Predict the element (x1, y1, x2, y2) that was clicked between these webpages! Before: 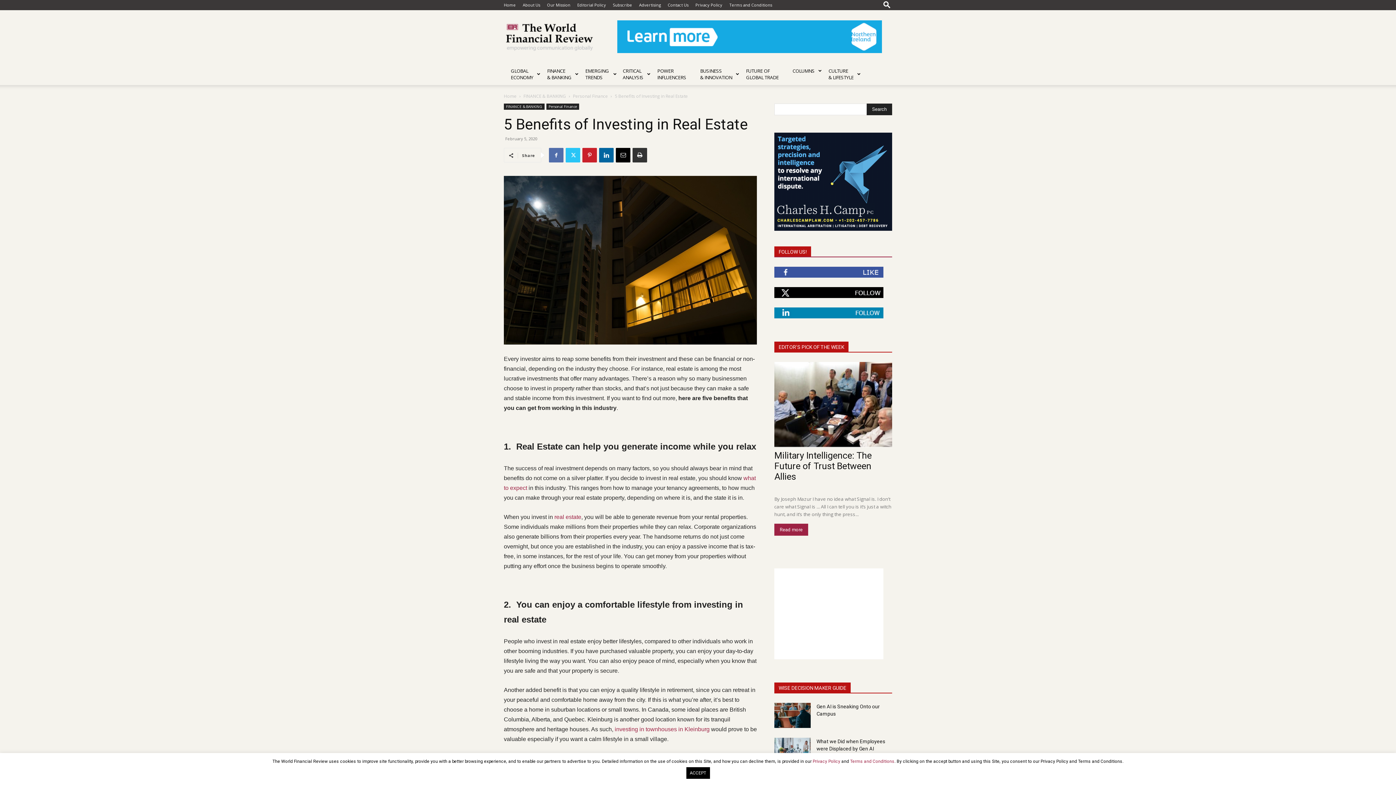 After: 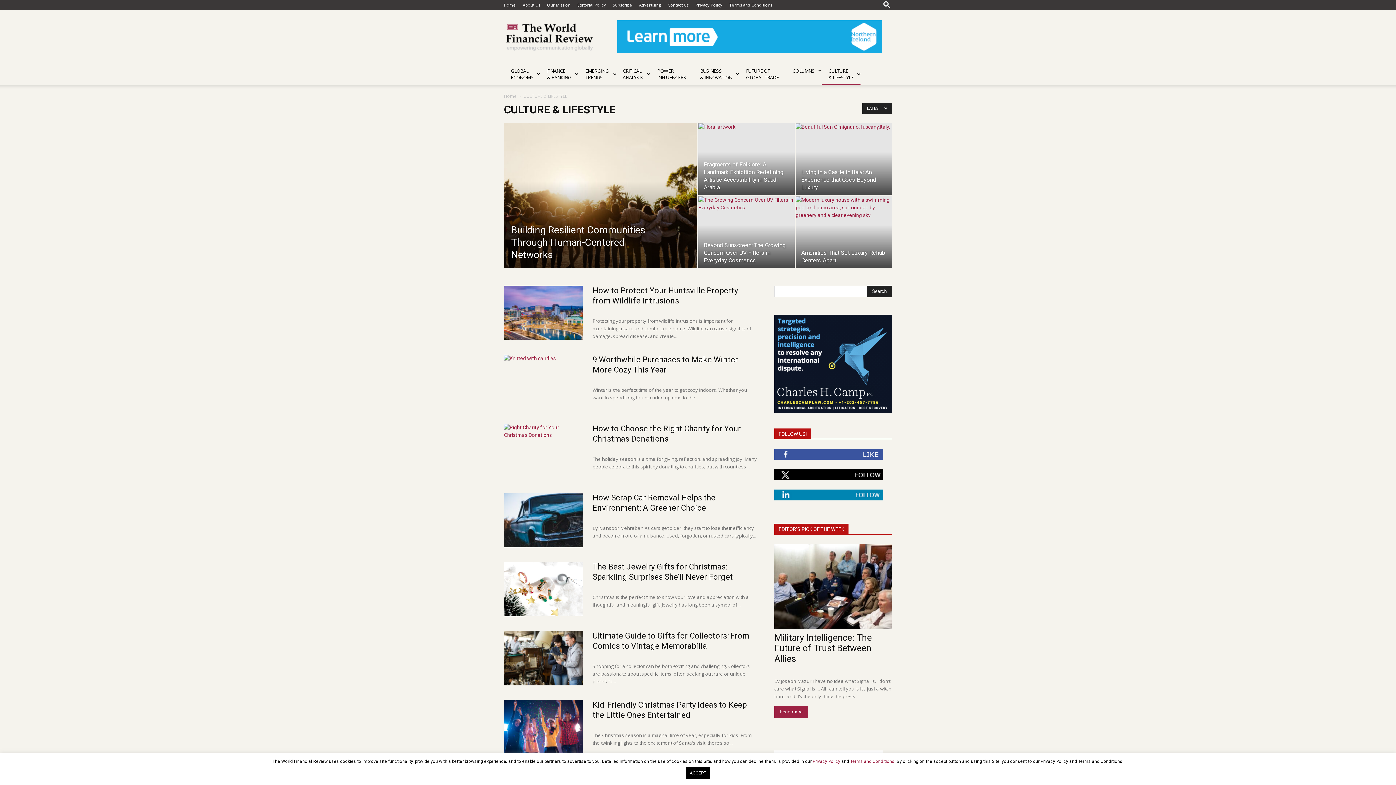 Action: label: CULTURE
& LIFESTYLE bbox: (821, 63, 860, 85)